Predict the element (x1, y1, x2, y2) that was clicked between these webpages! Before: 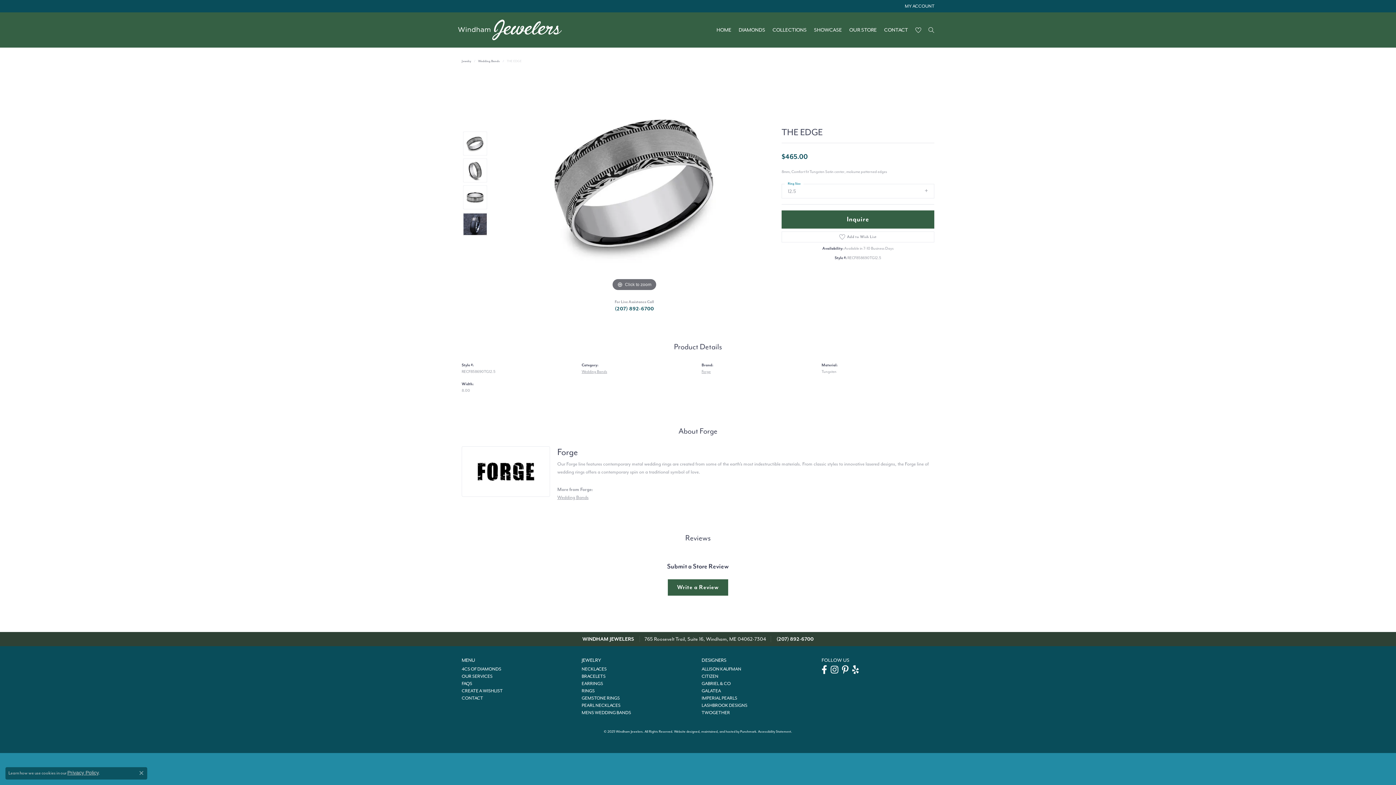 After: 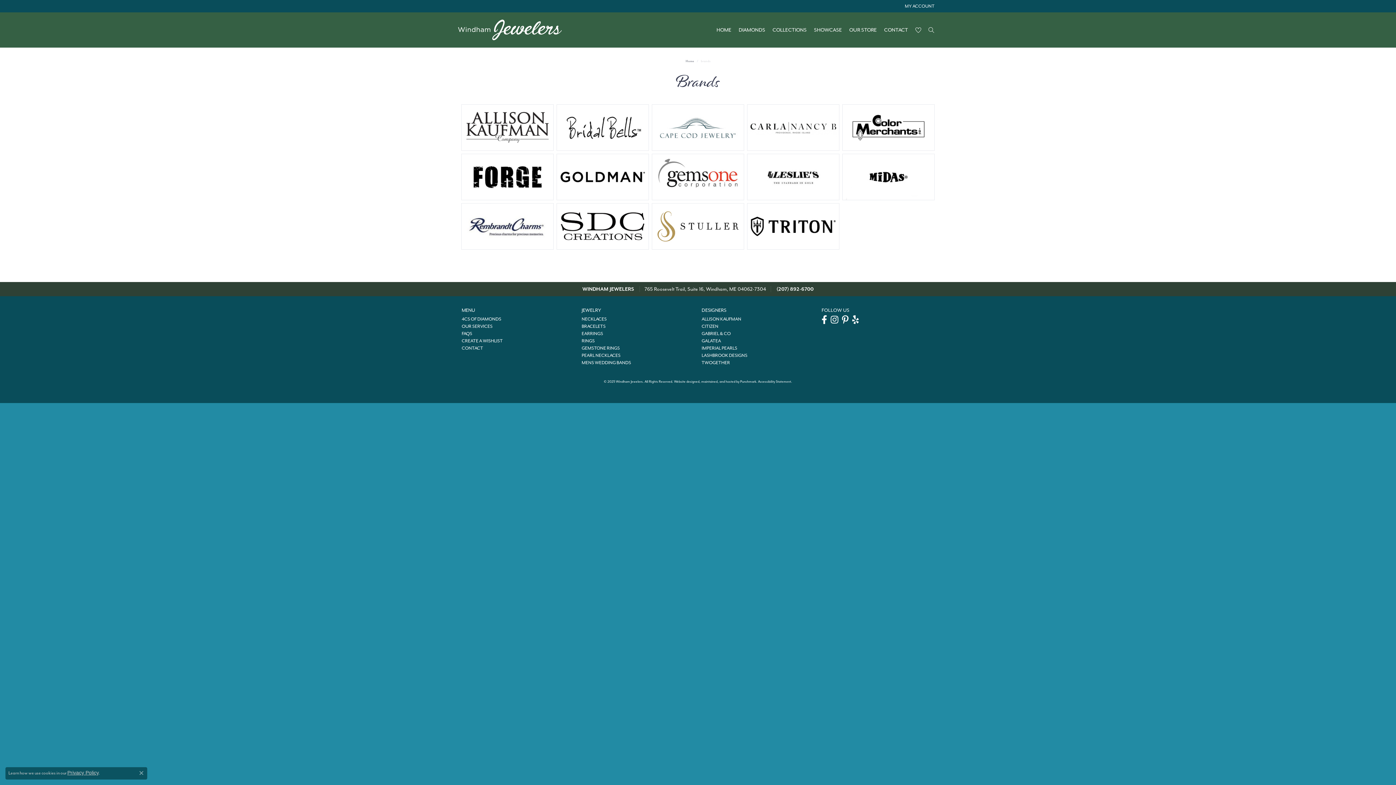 Action: label: CITIZEN bbox: (701, 673, 718, 679)